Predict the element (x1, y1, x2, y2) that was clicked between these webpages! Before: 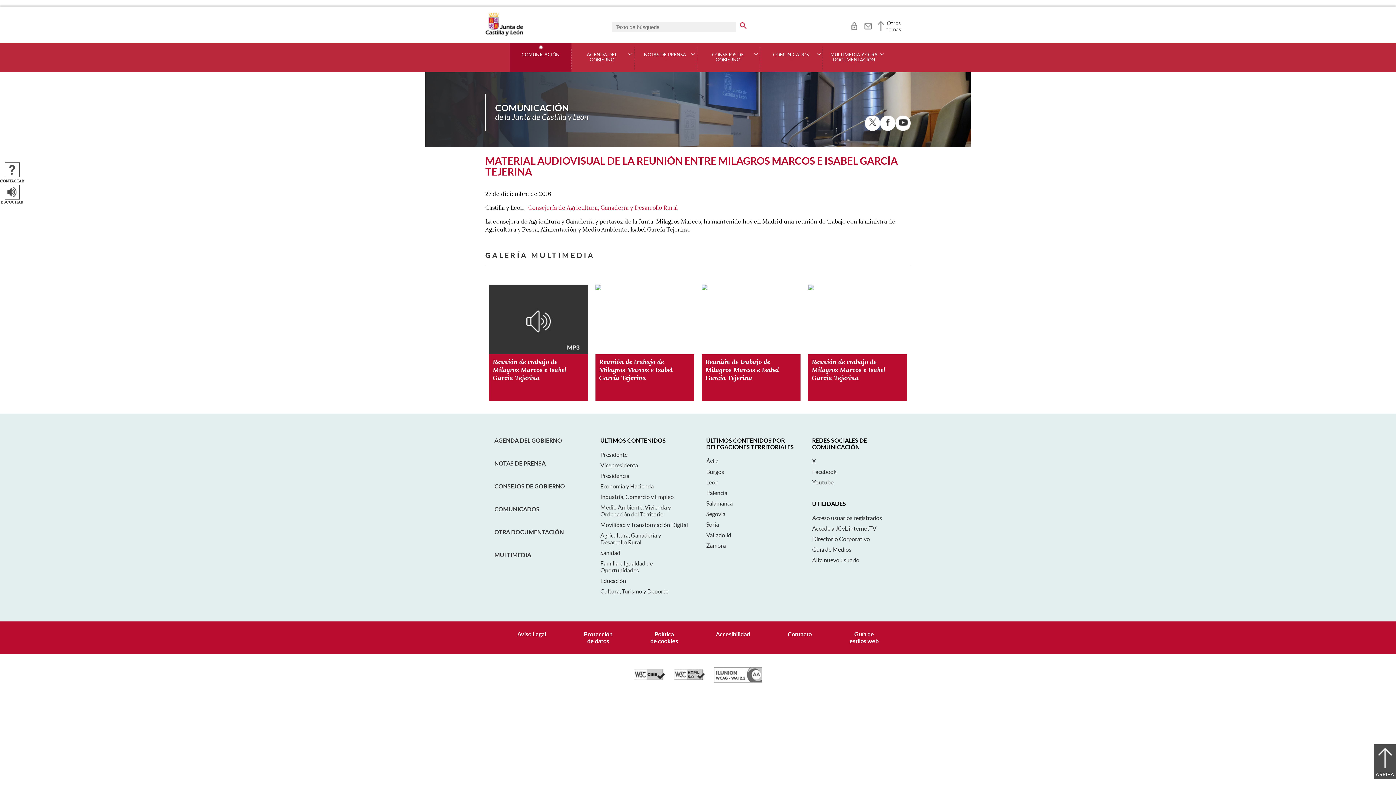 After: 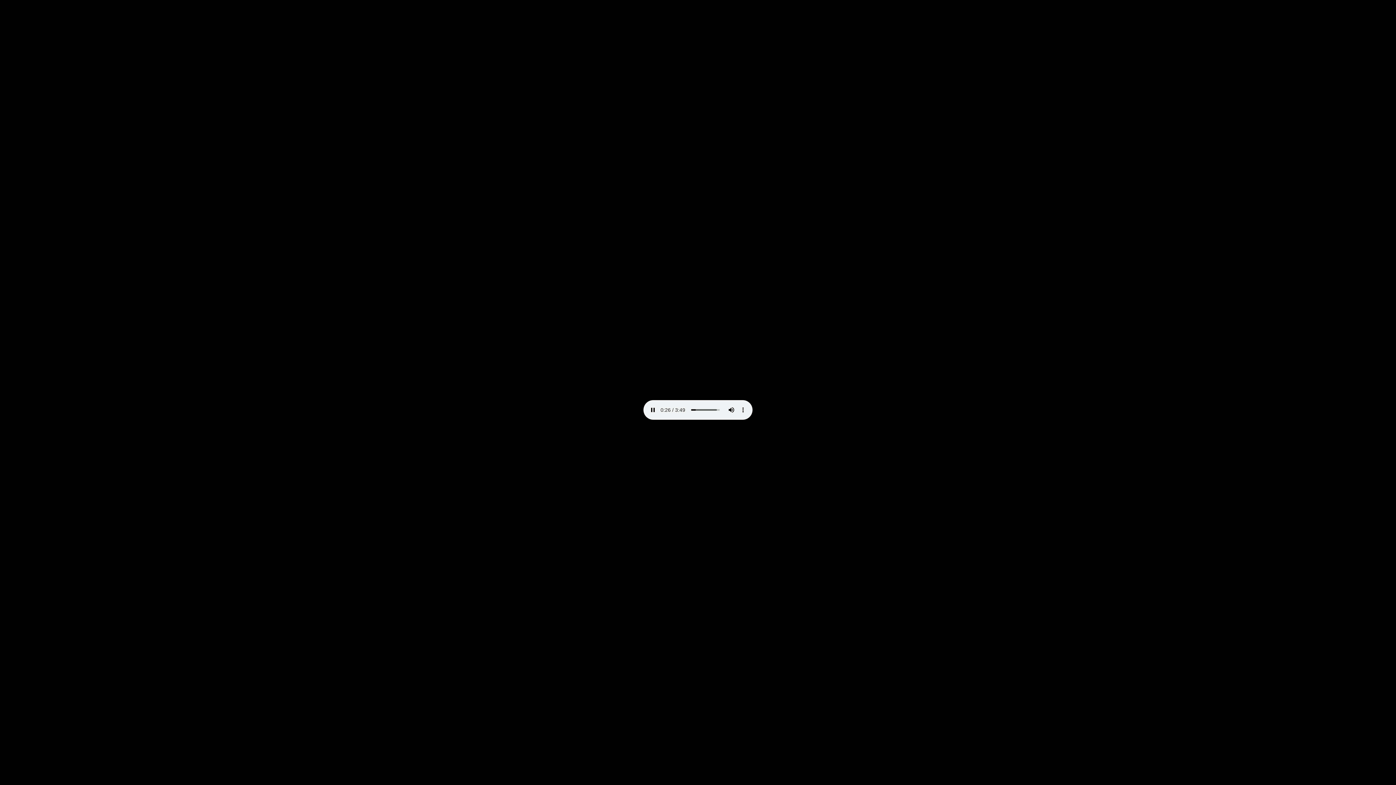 Action: bbox: (489, 284, 588, 400) label: Reunión de trabajo de Milagros Marcos e Isabel García Tejerina